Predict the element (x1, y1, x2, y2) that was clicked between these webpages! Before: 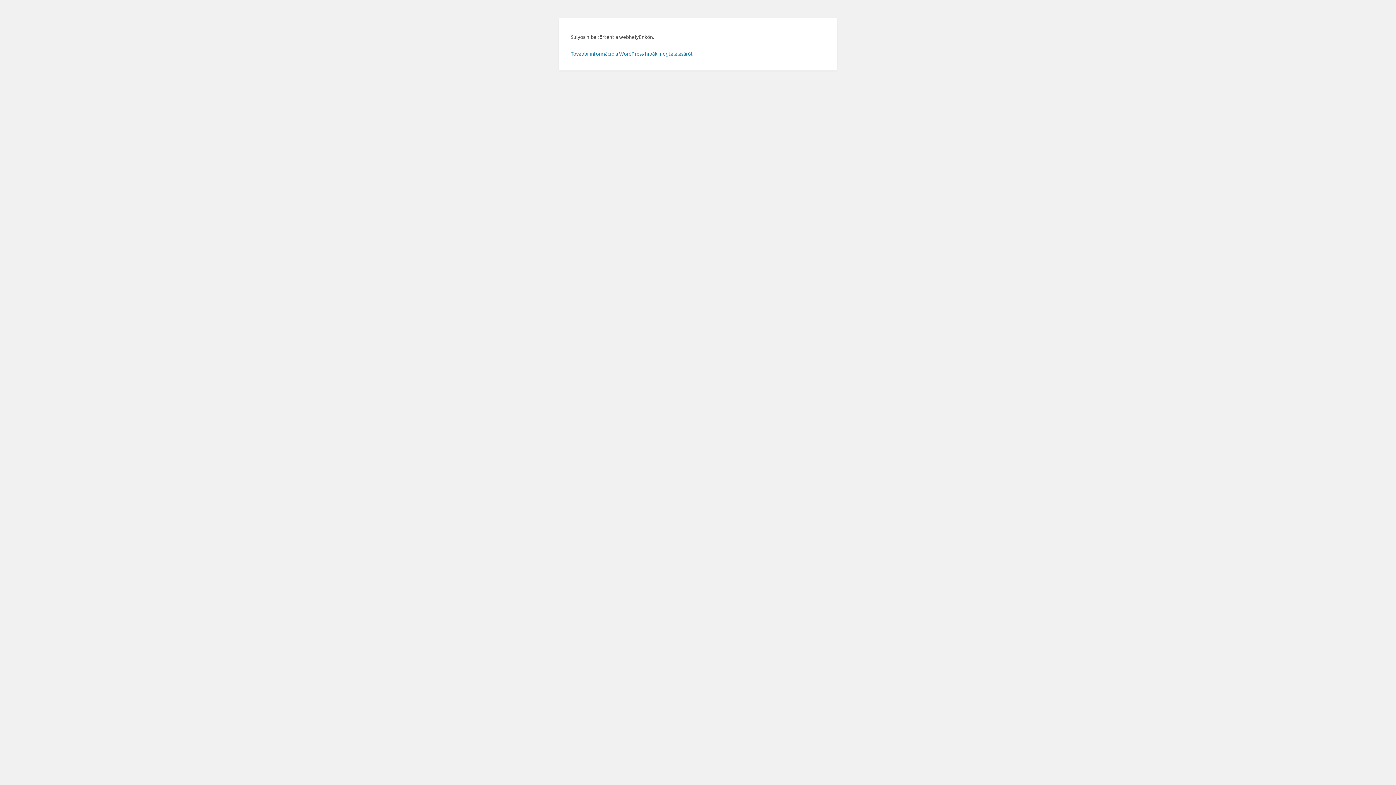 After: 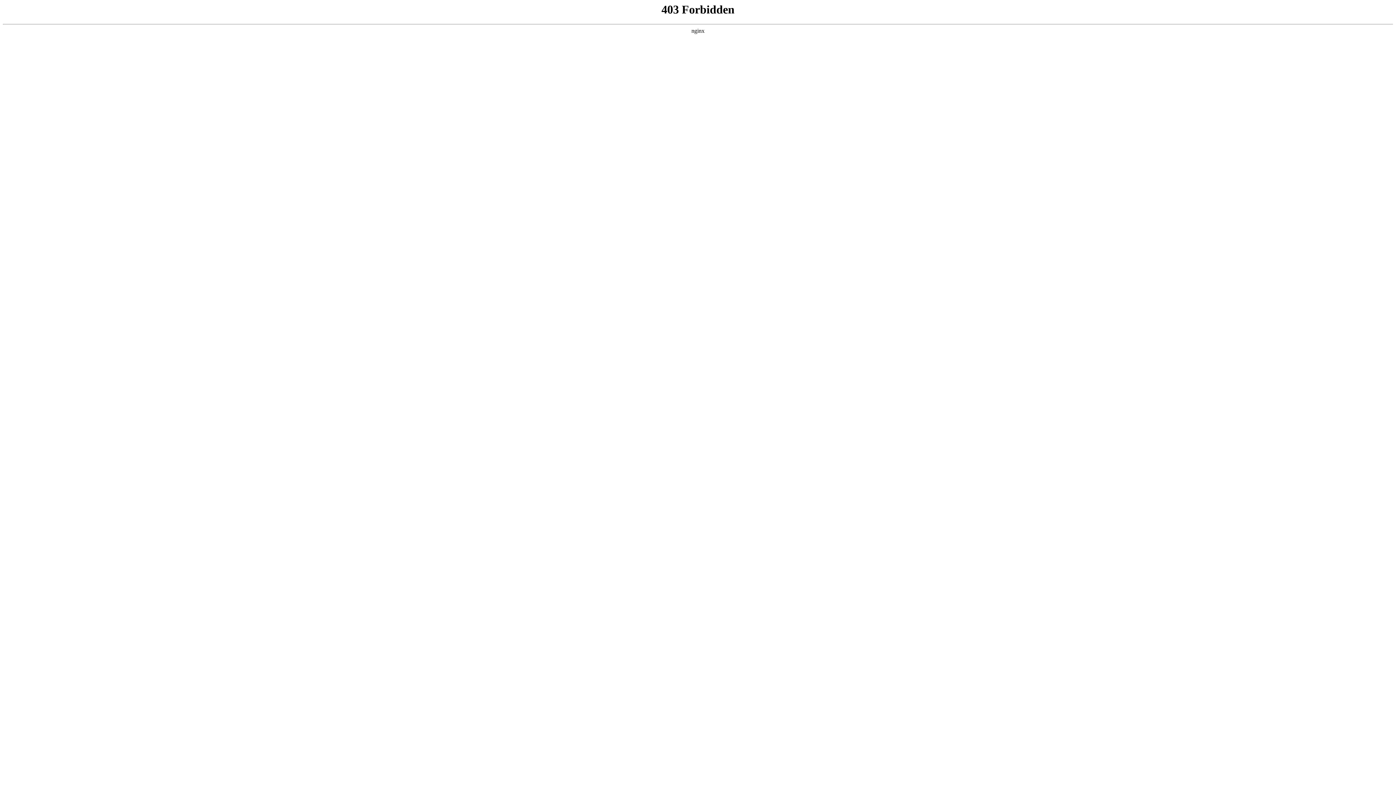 Action: label: További információ a WordPress hibák megtalálásáról. bbox: (570, 50, 693, 56)